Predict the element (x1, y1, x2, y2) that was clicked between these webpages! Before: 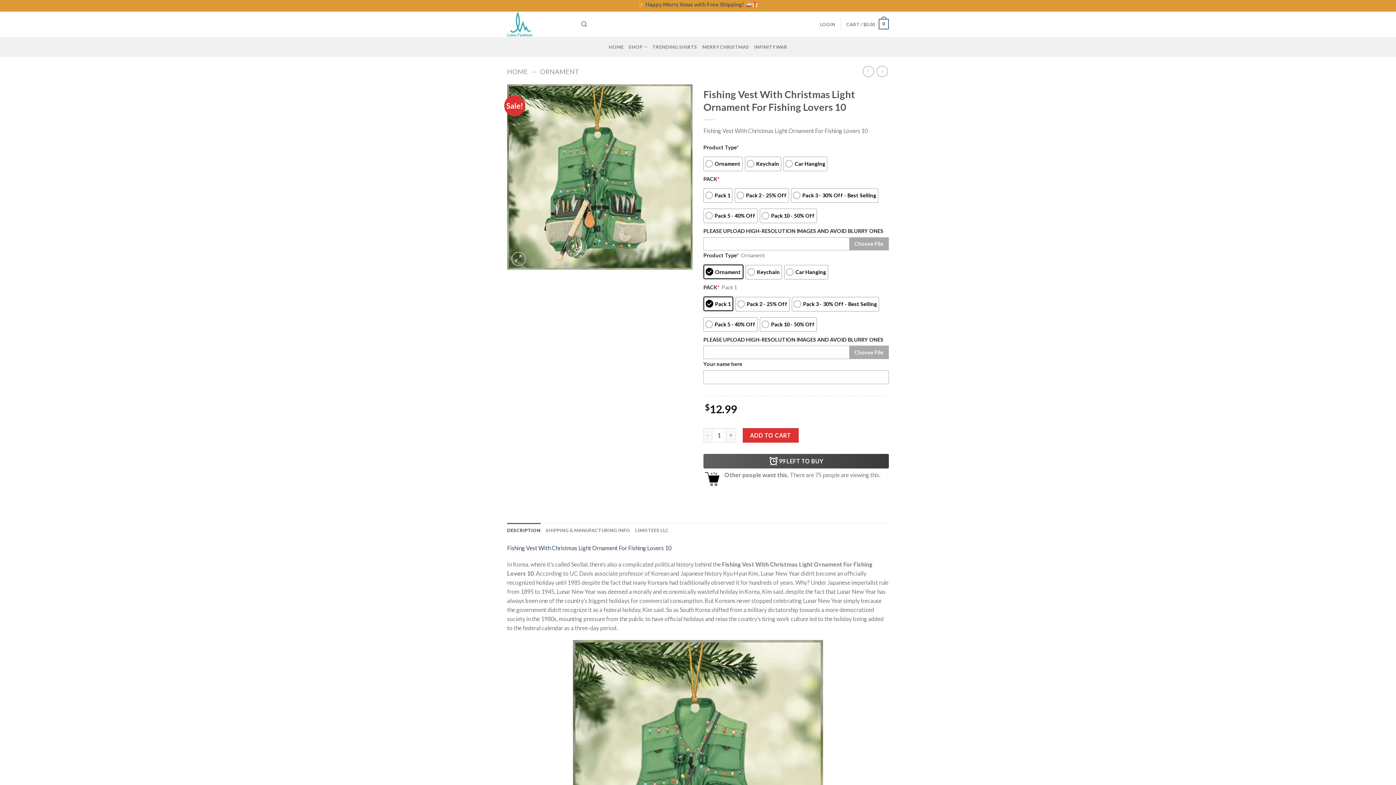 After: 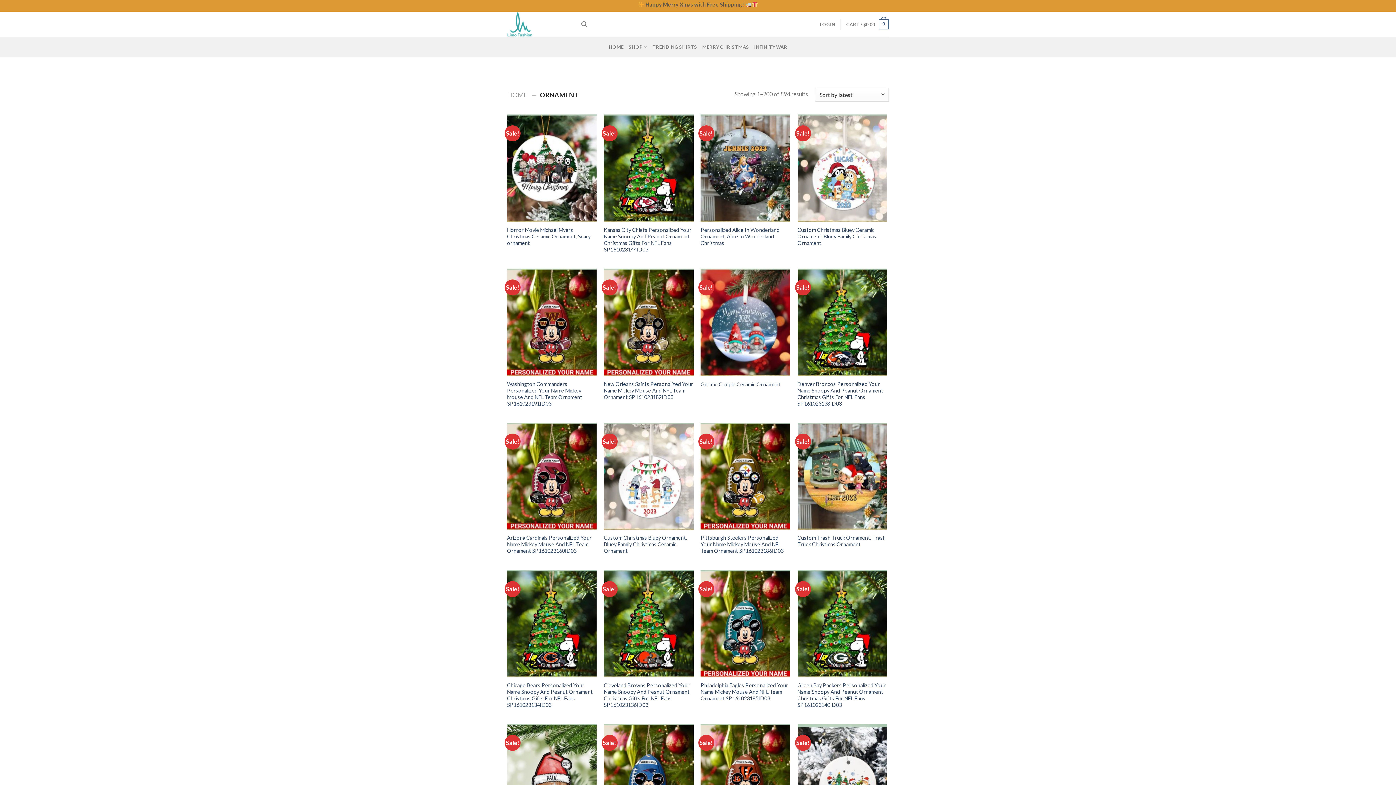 Action: label: ORNAMENT bbox: (540, 67, 579, 75)